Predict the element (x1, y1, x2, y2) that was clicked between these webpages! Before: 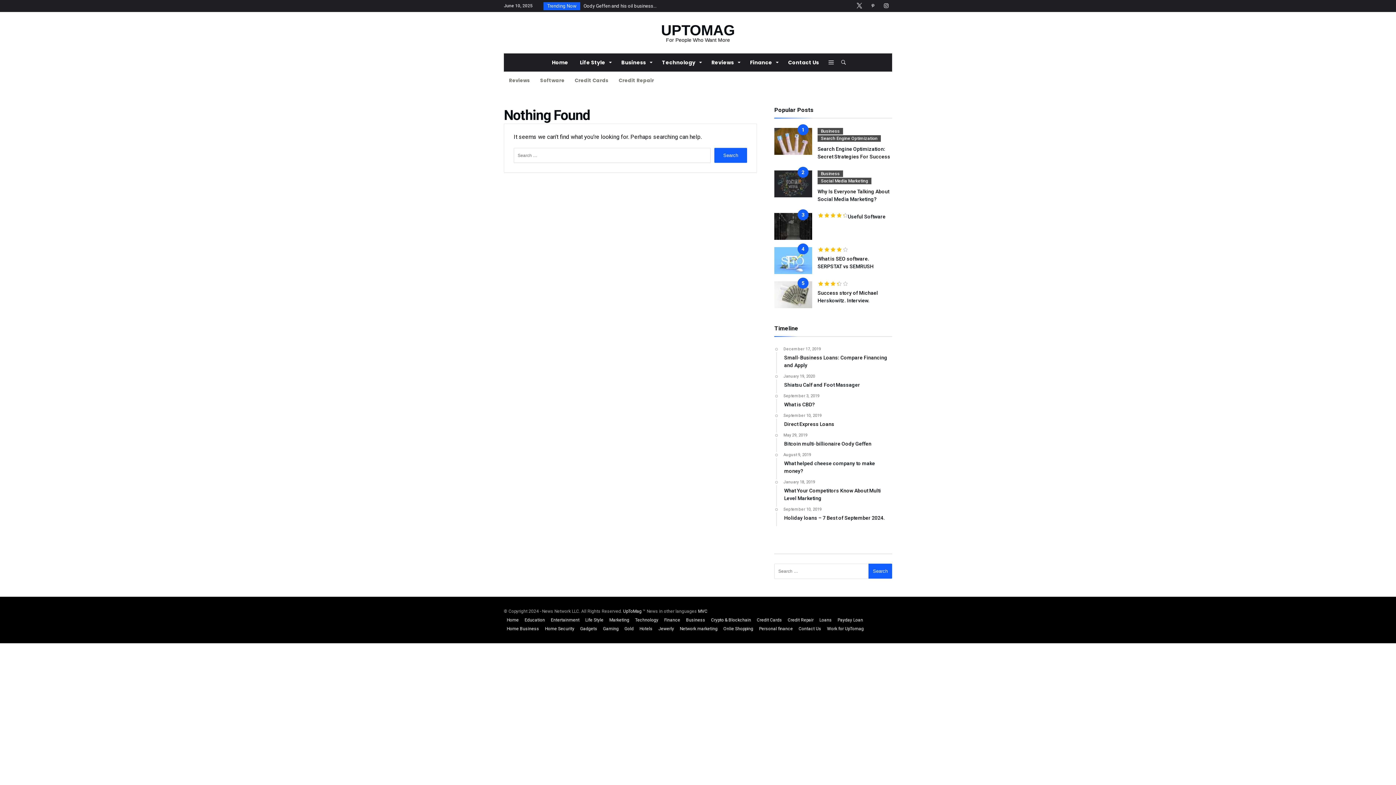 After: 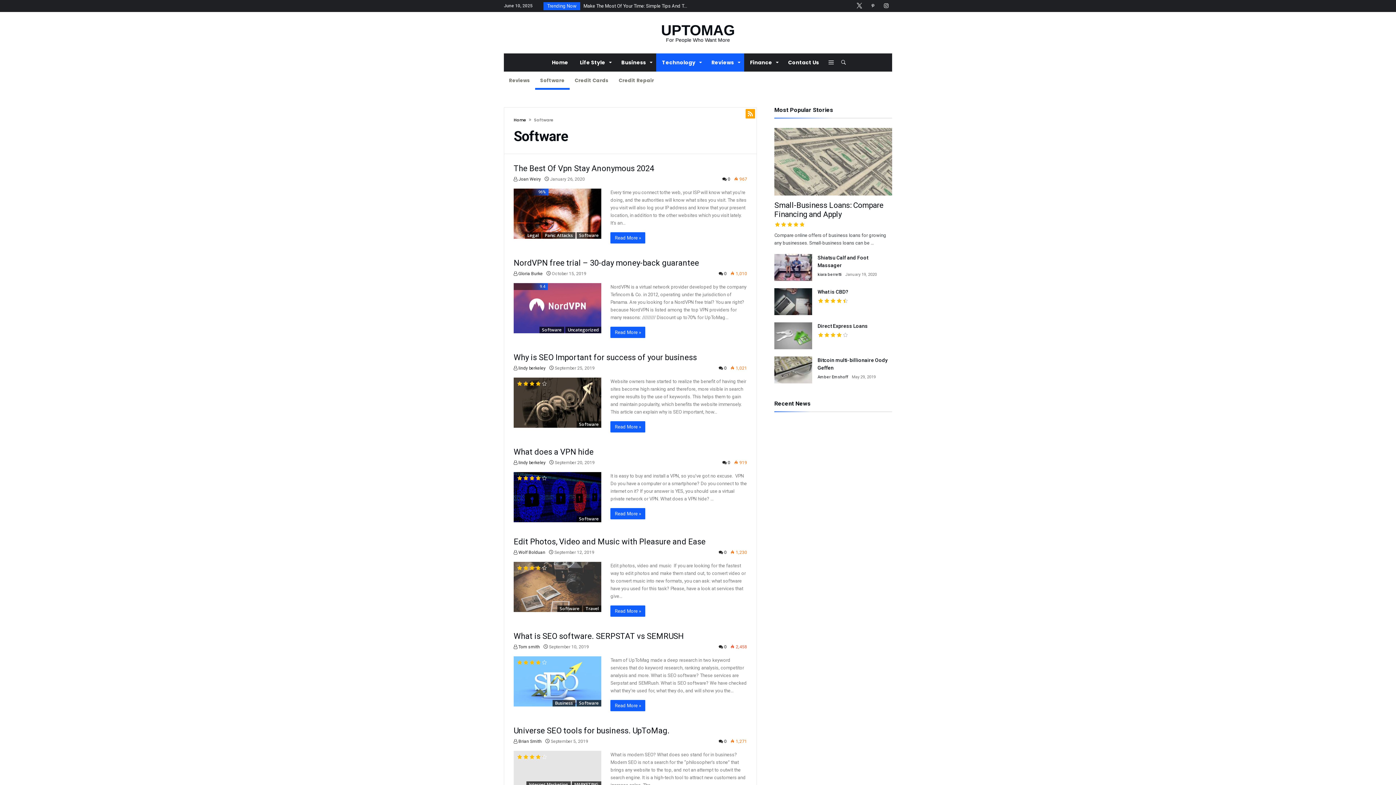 Action: bbox: (535, 71, 569, 89) label: Software